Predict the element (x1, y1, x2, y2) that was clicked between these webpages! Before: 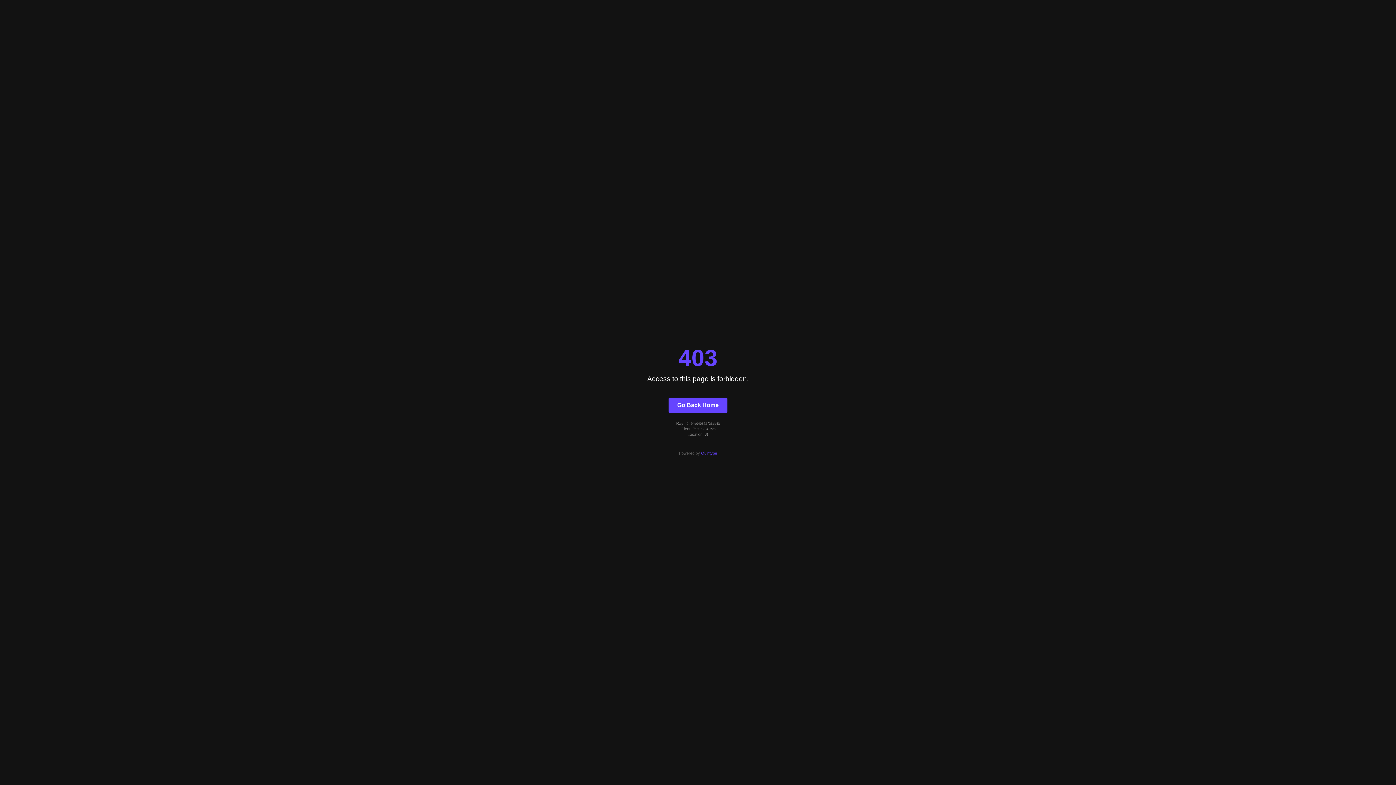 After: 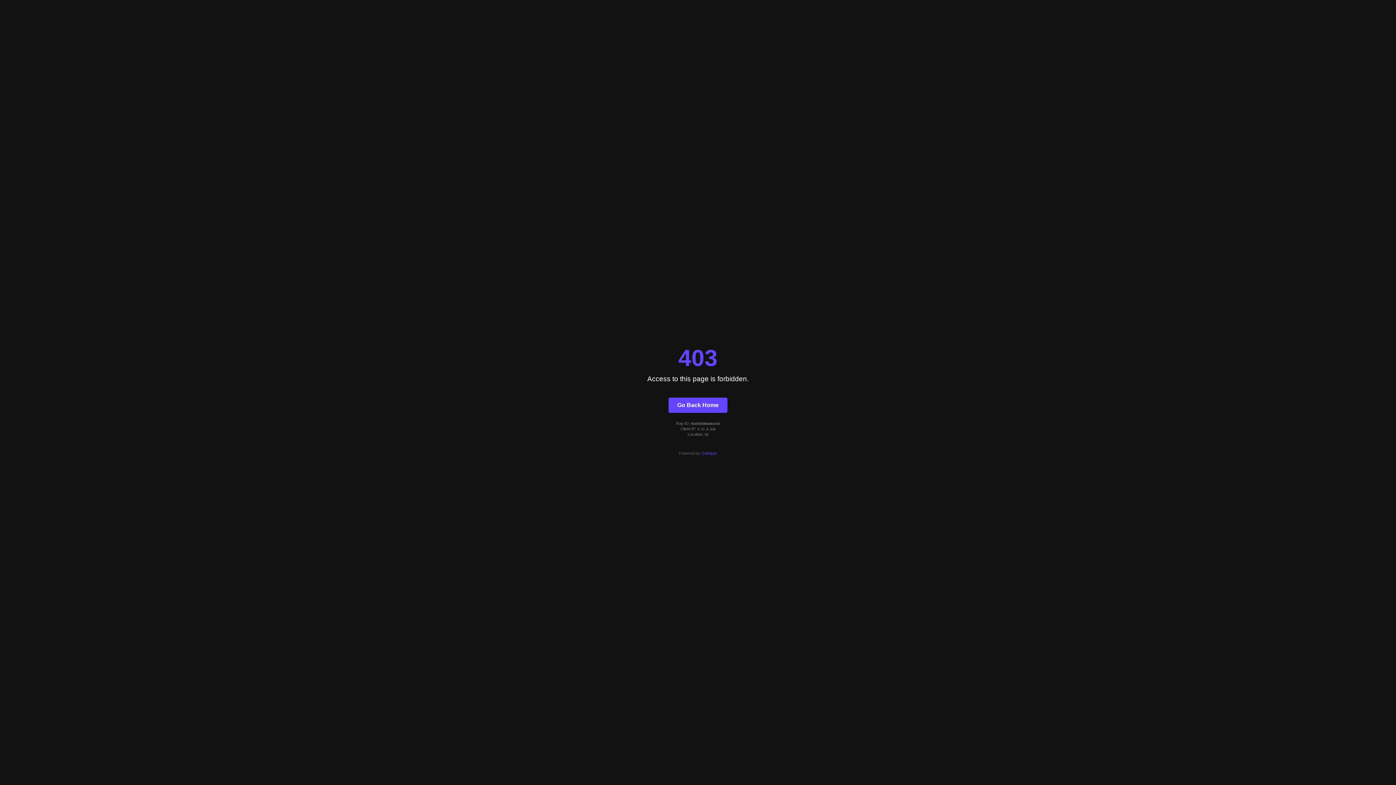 Action: bbox: (668, 397, 727, 412) label: Go Back Home